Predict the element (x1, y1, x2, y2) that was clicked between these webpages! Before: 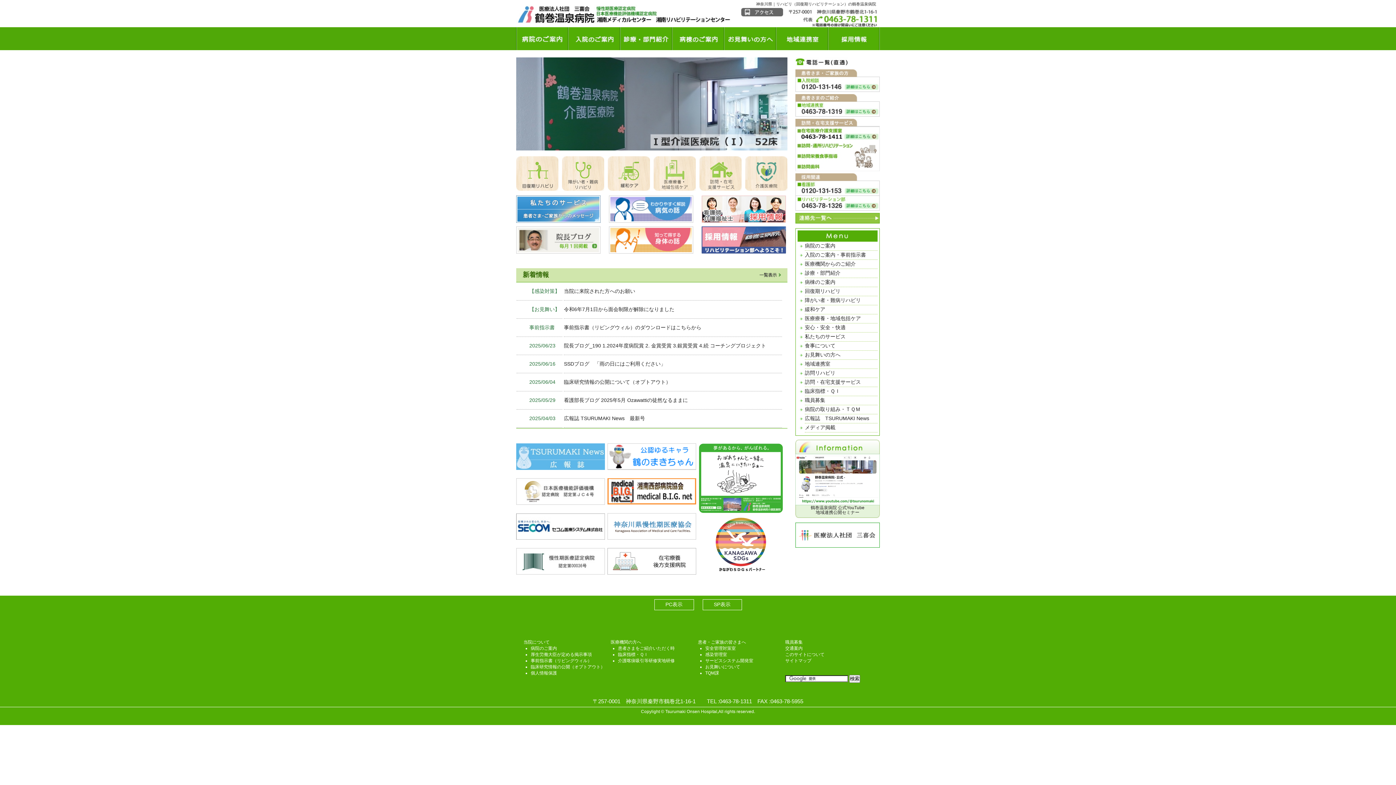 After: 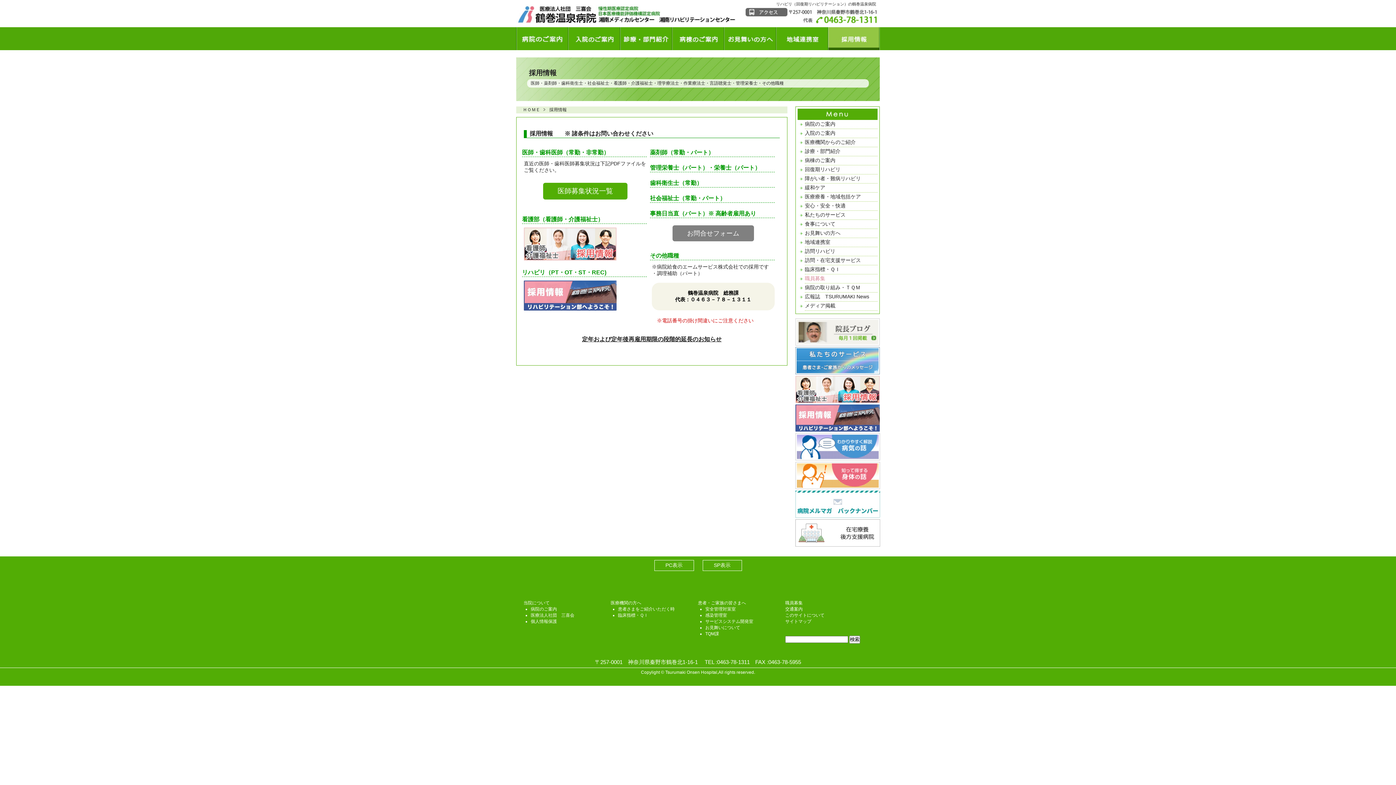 Action: bbox: (785, 640, 802, 645) label: 職員募集